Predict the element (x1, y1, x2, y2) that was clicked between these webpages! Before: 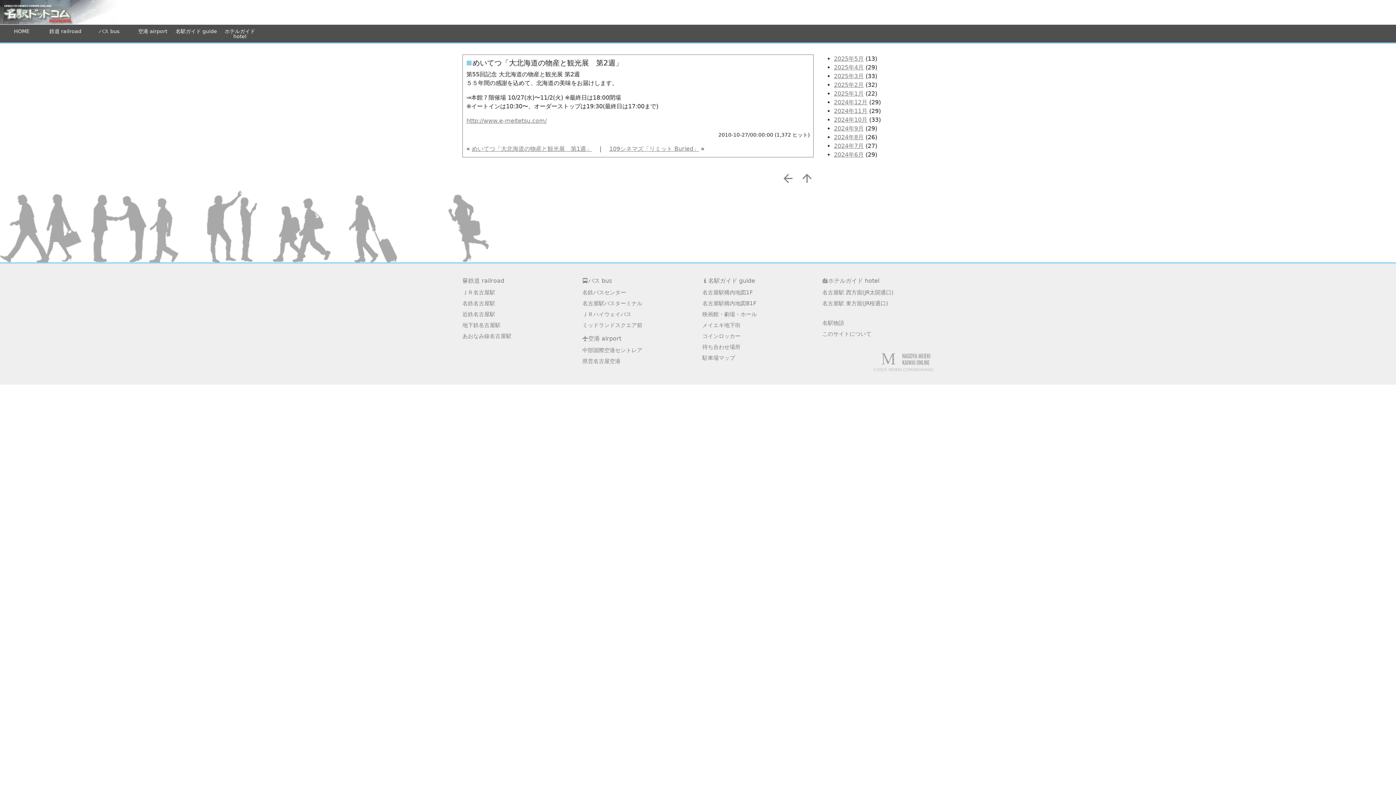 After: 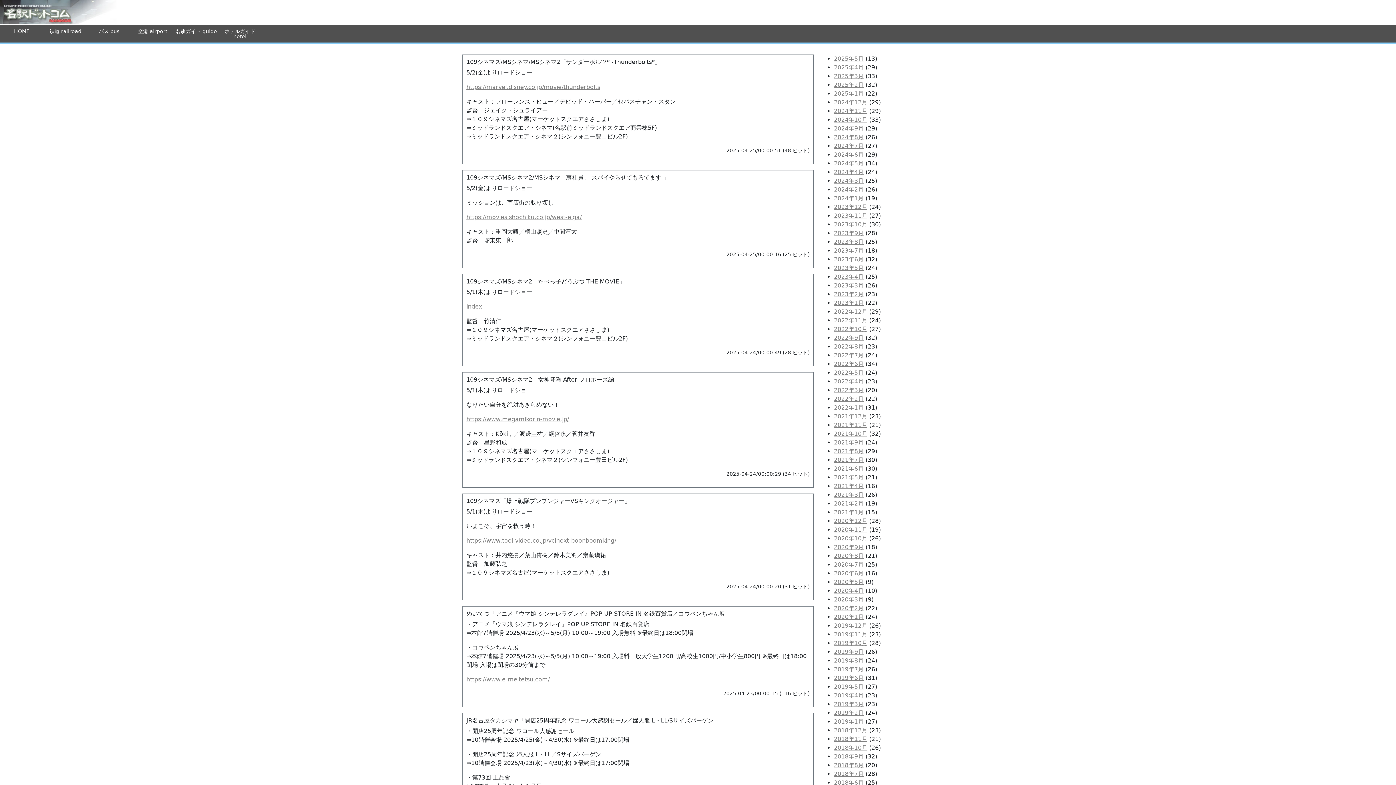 Action: label: 2025年4月 bbox: (834, 64, 864, 70)